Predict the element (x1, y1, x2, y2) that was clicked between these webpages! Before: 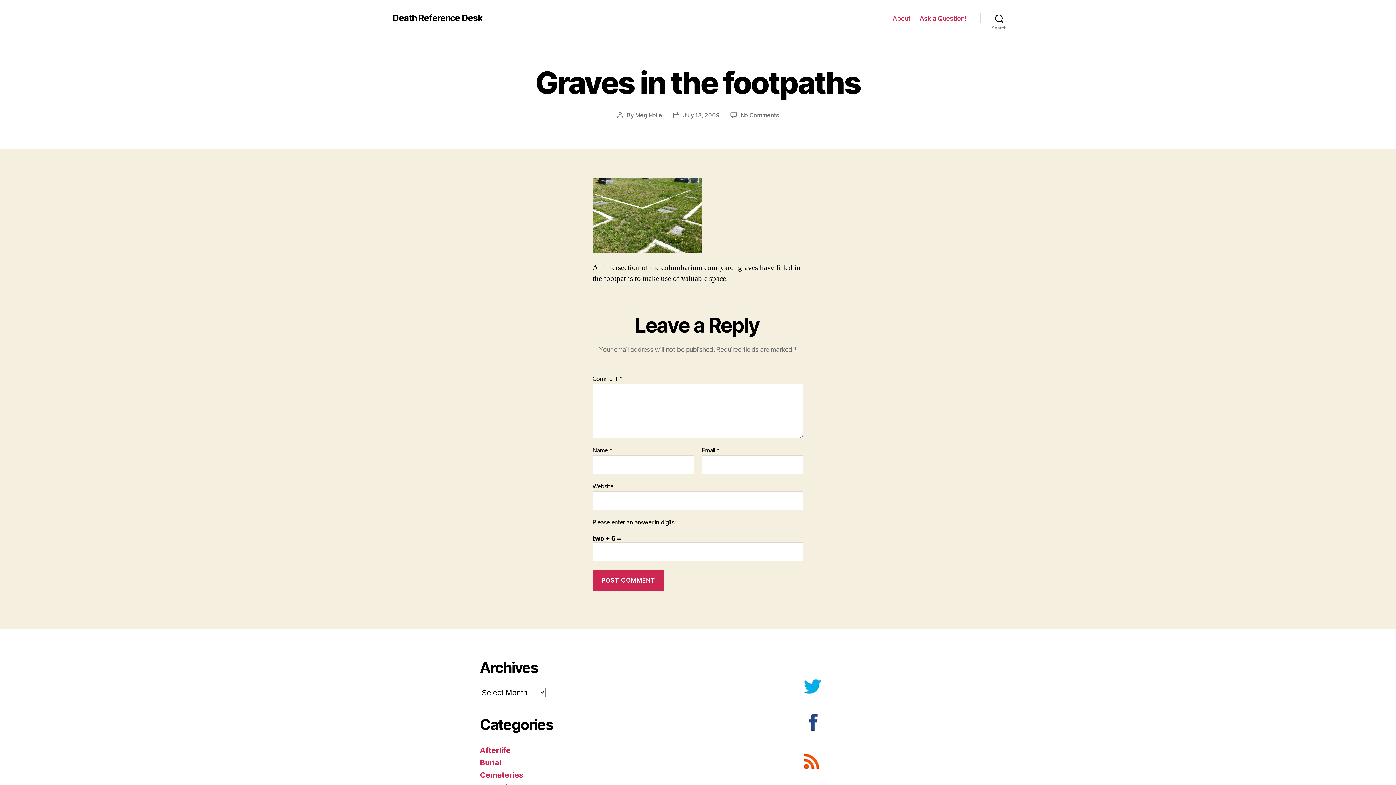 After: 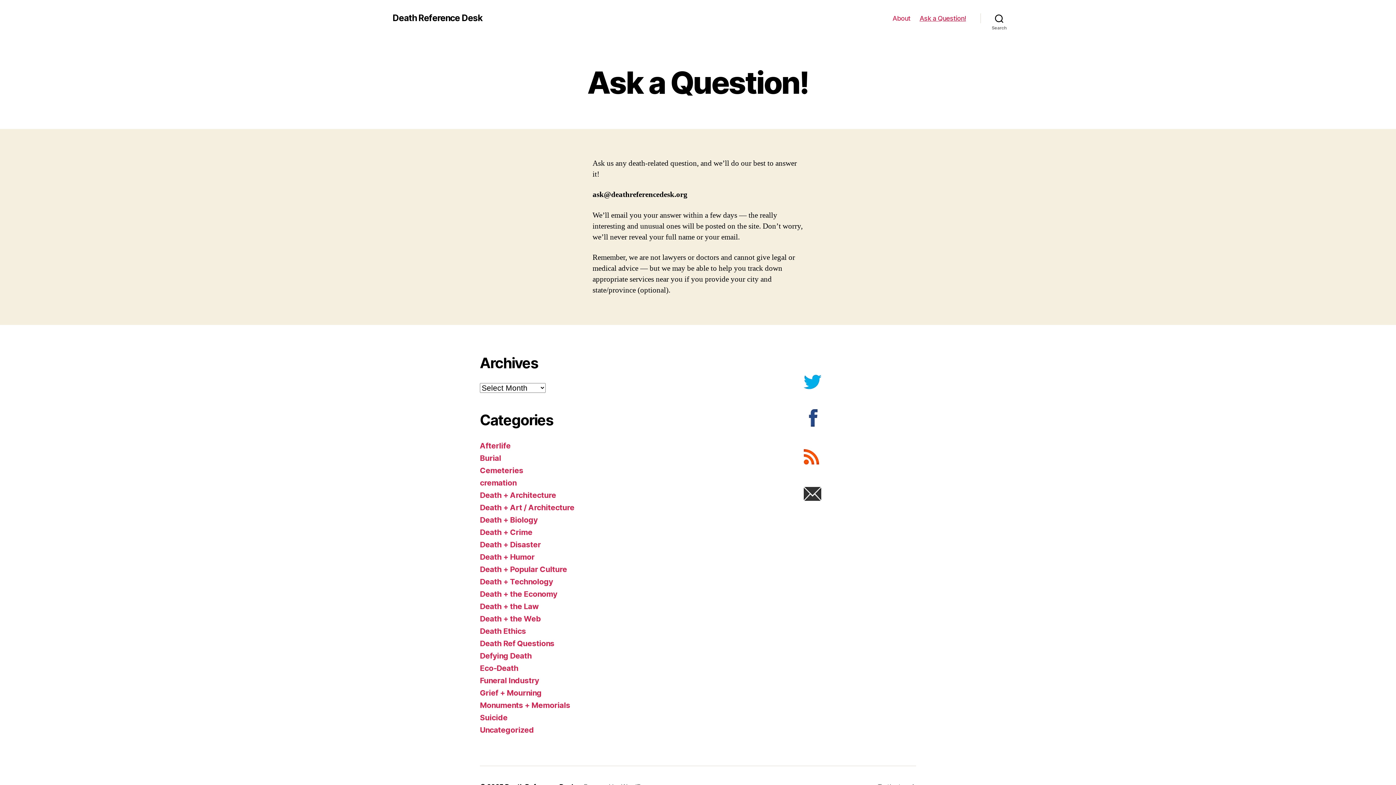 Action: bbox: (919, 14, 966, 22) label: Ask a Question!